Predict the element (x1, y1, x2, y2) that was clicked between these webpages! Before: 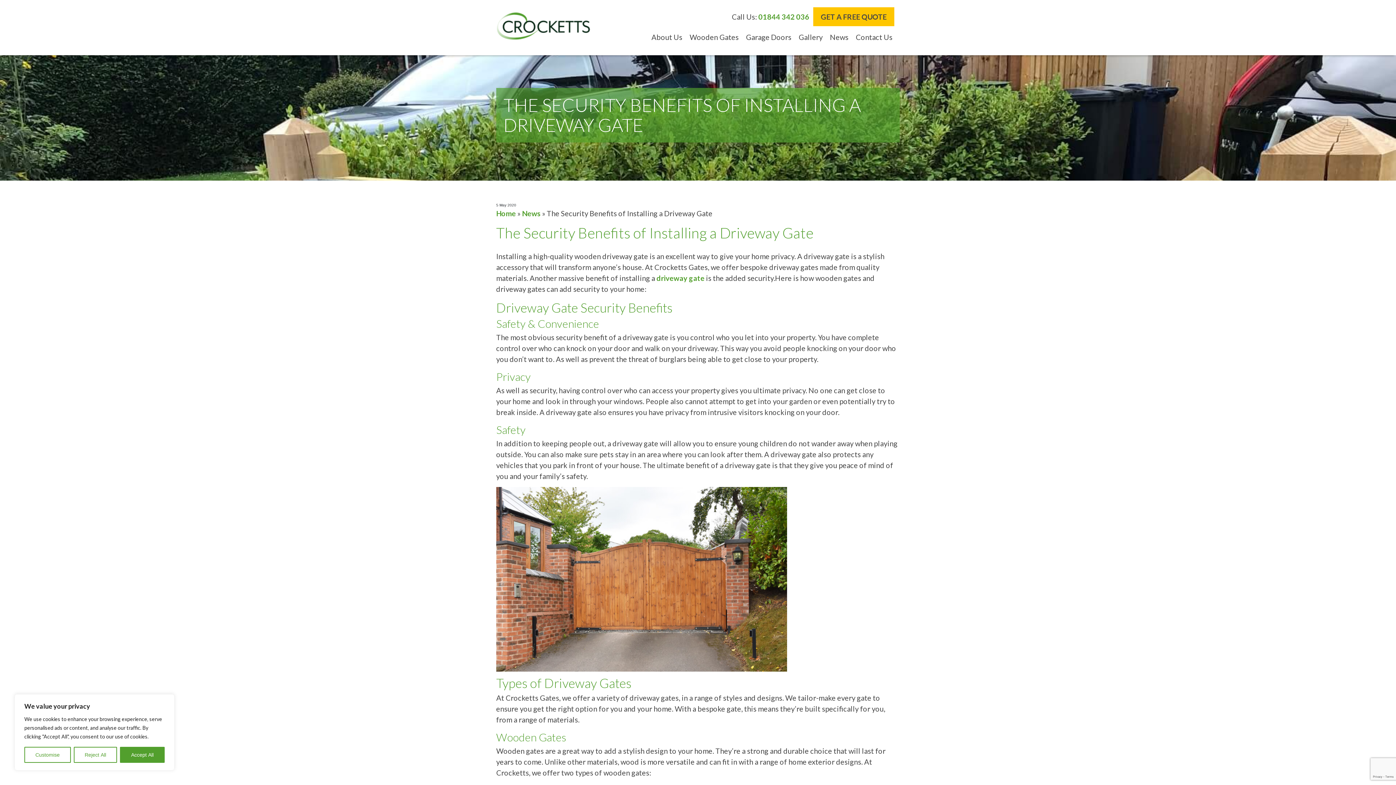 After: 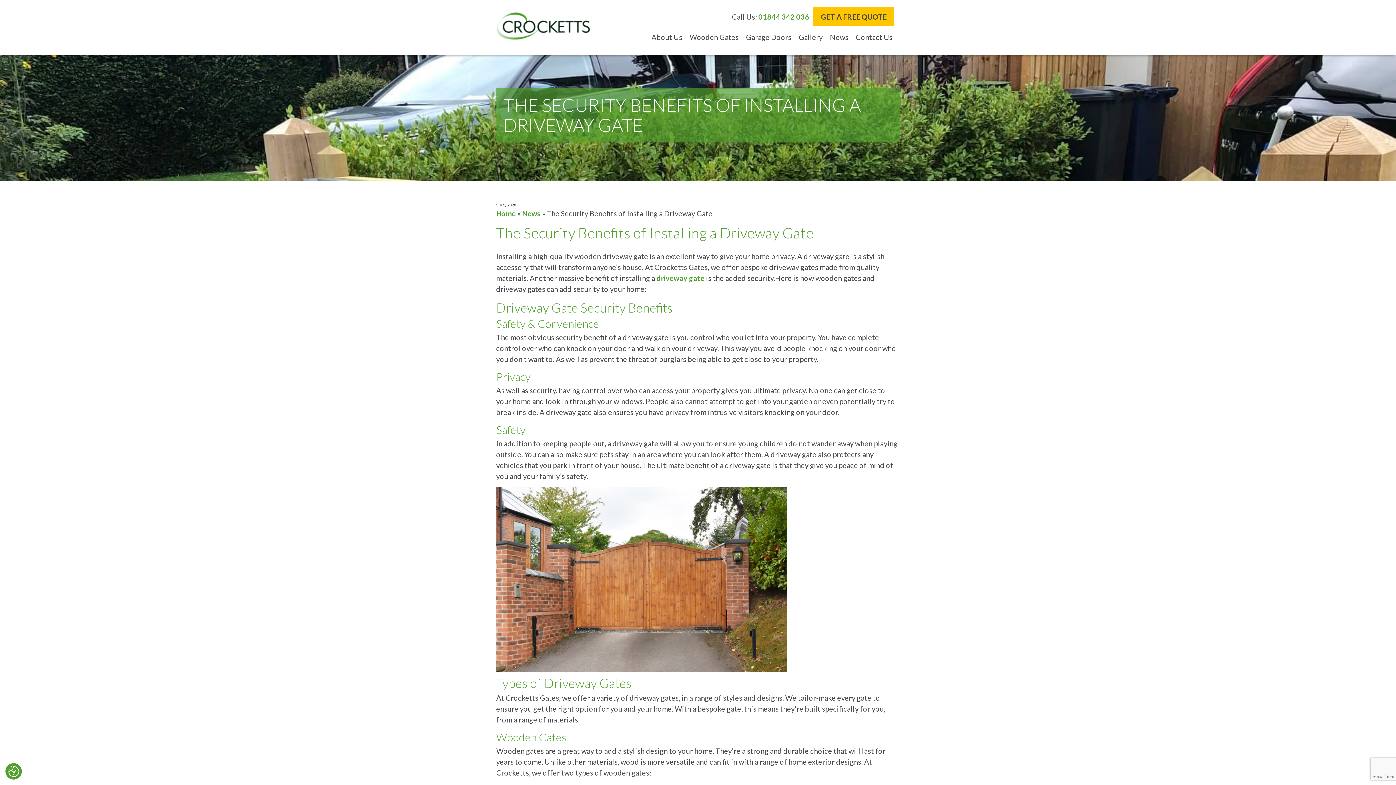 Action: label: Reject All bbox: (73, 747, 117, 763)